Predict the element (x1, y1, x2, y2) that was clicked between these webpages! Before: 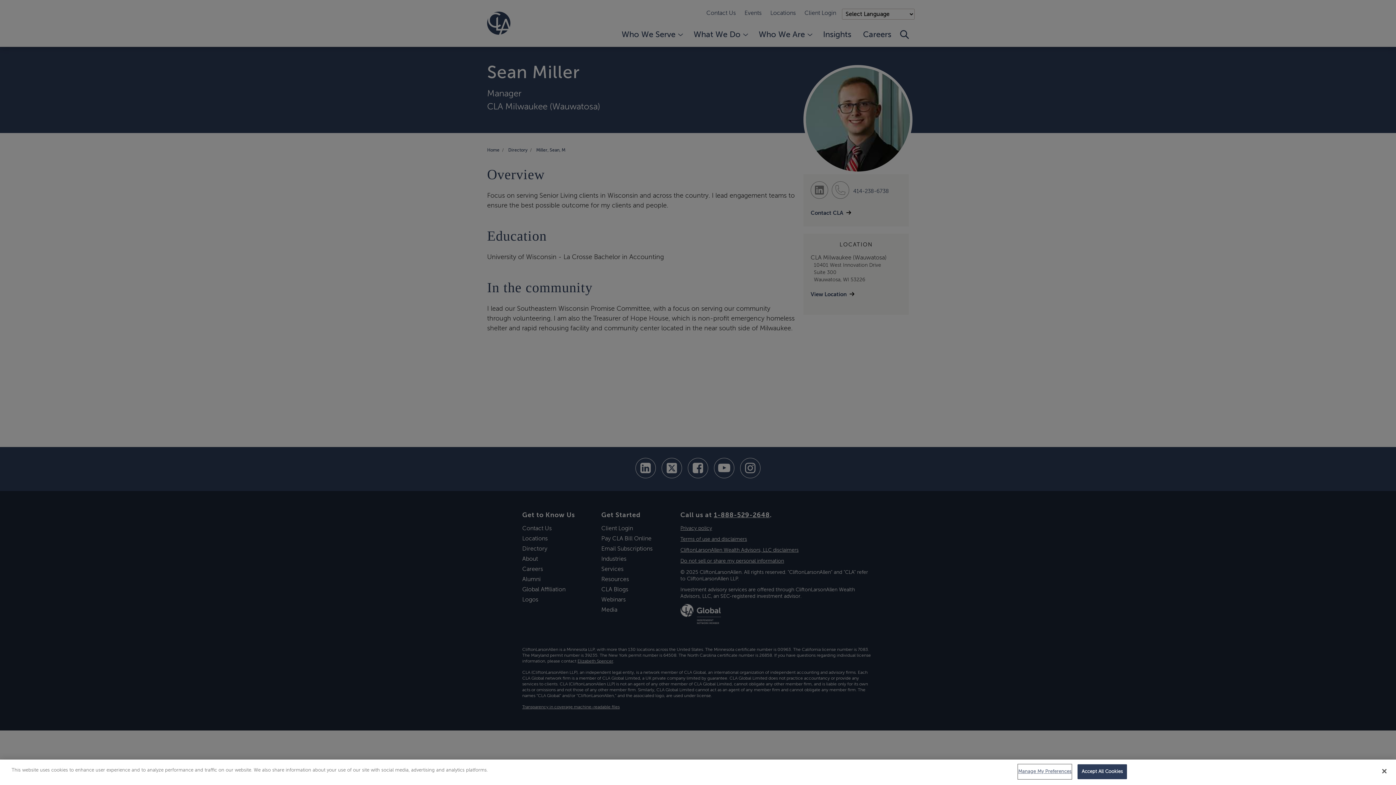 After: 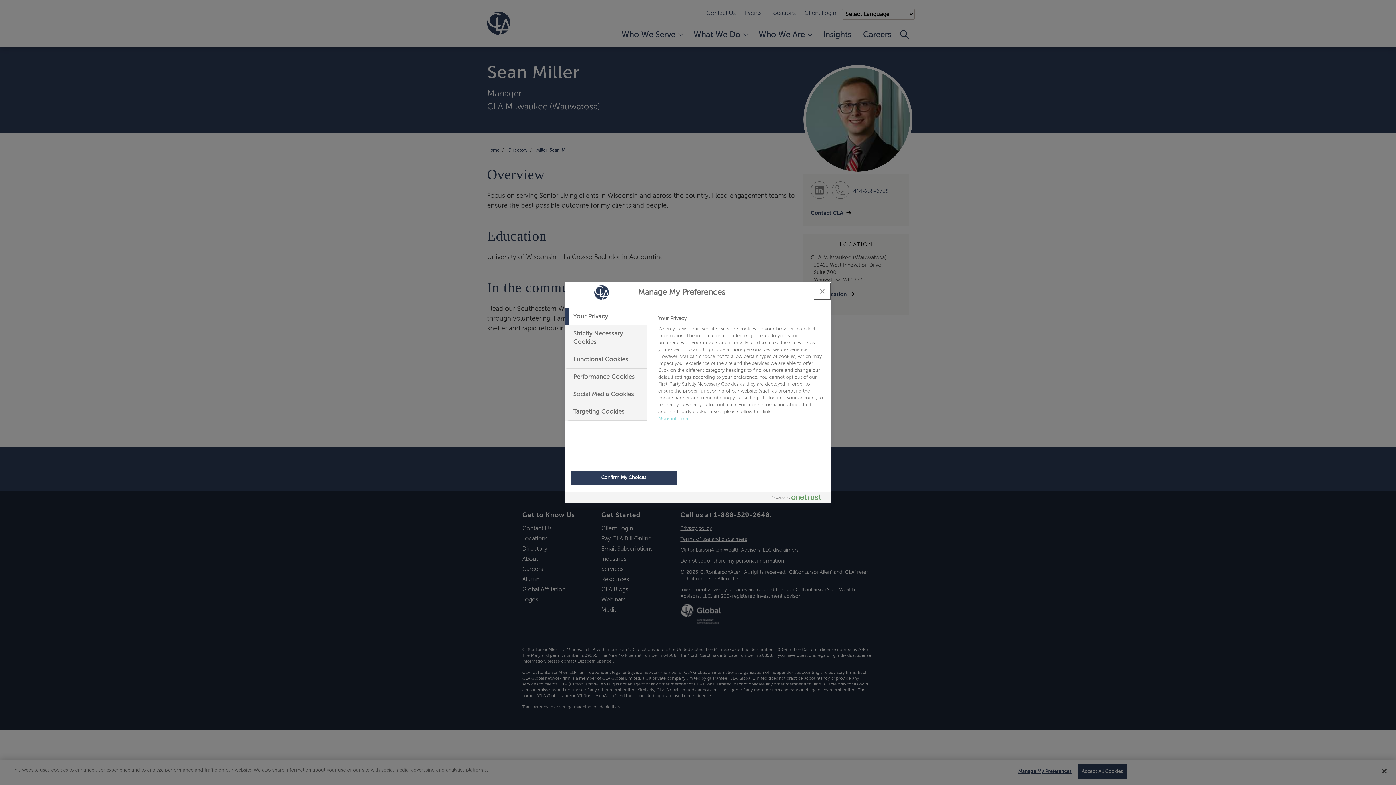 Action: bbox: (1018, 765, 1071, 779) label: Manage My Preferences